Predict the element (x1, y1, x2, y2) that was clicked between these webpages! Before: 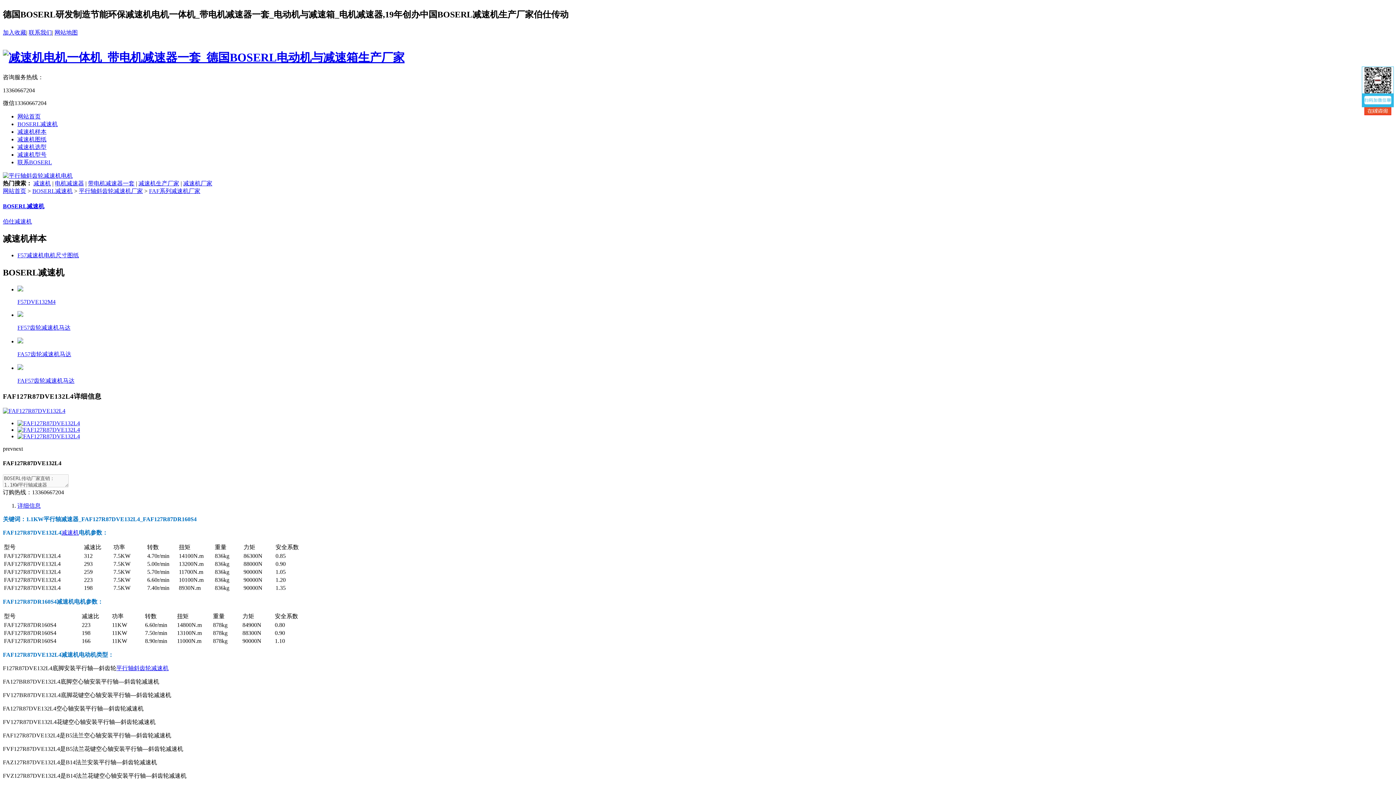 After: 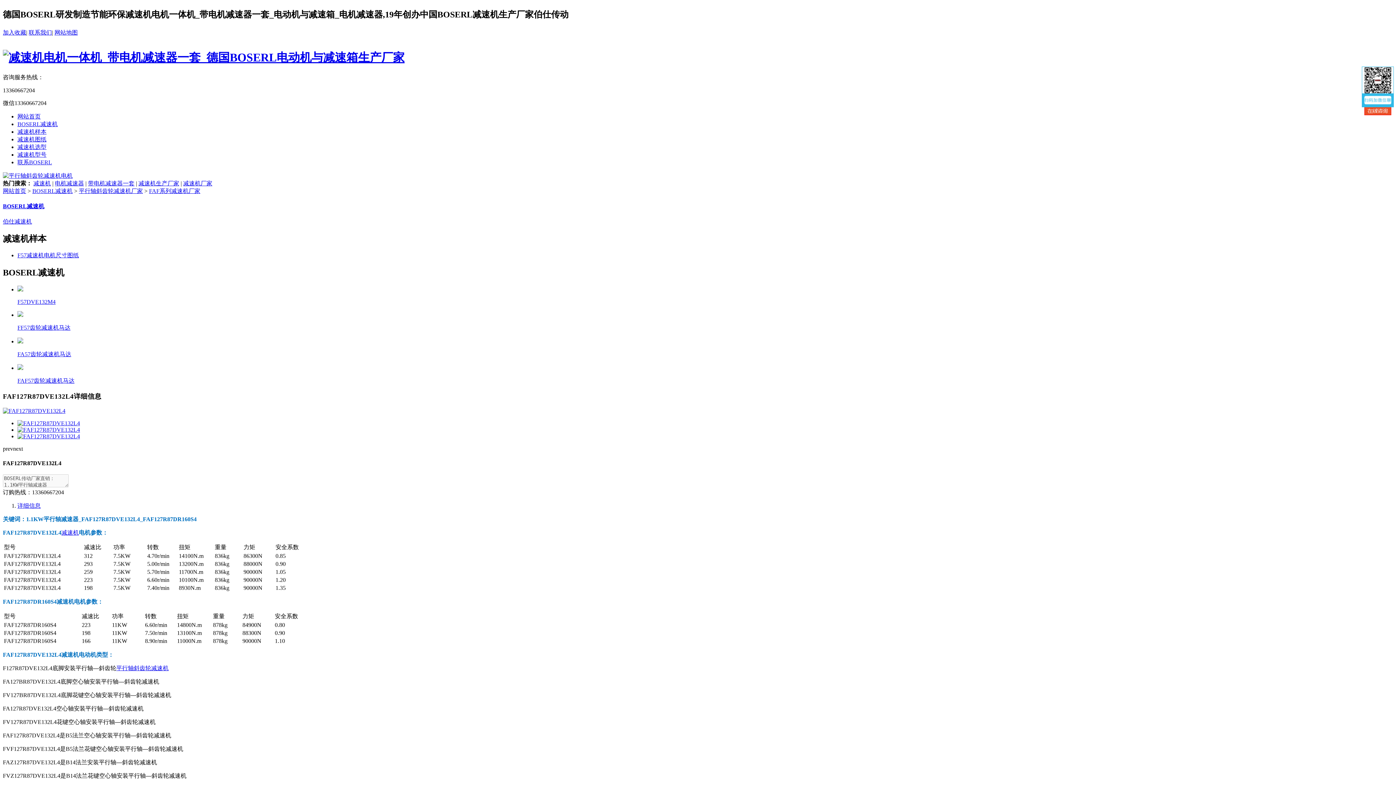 Action: label: 减速机选型 bbox: (17, 143, 46, 150)